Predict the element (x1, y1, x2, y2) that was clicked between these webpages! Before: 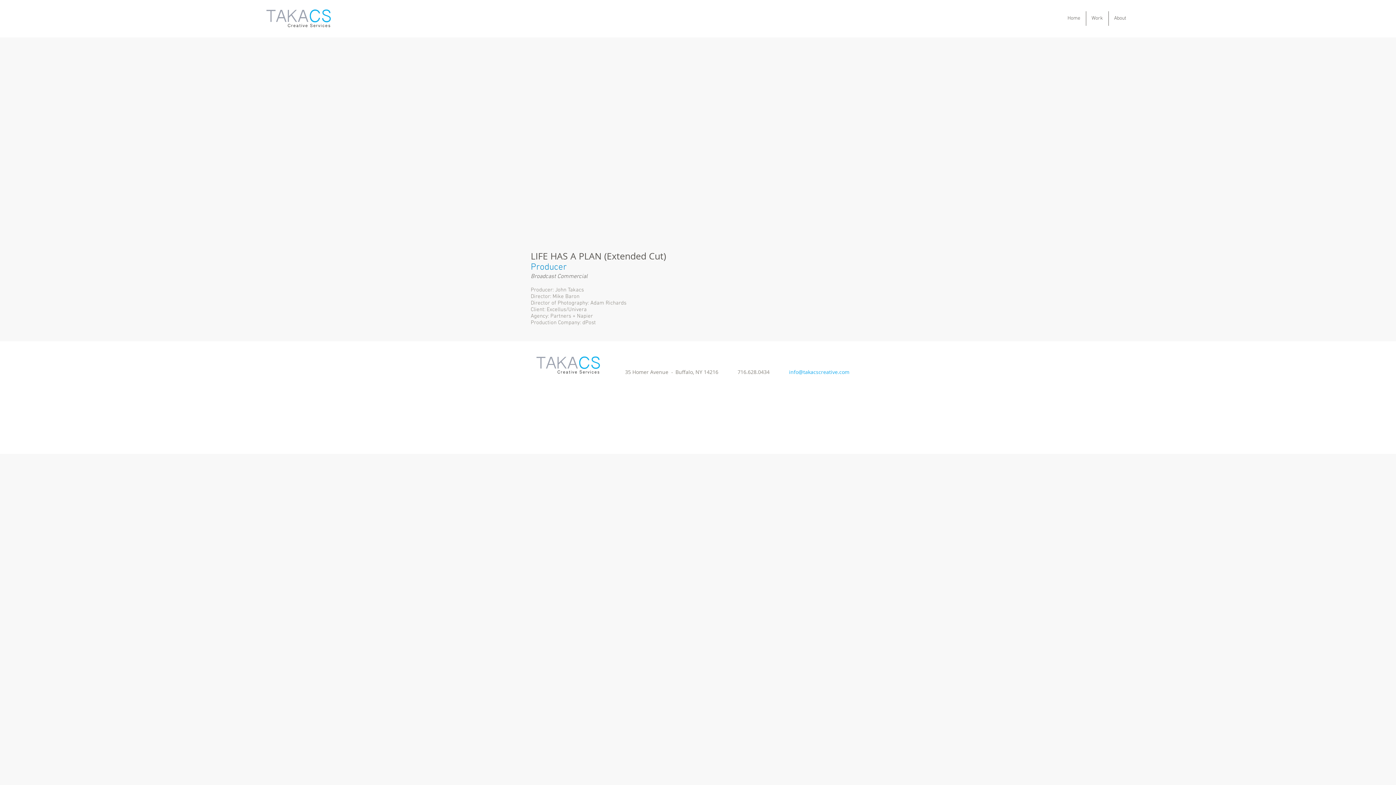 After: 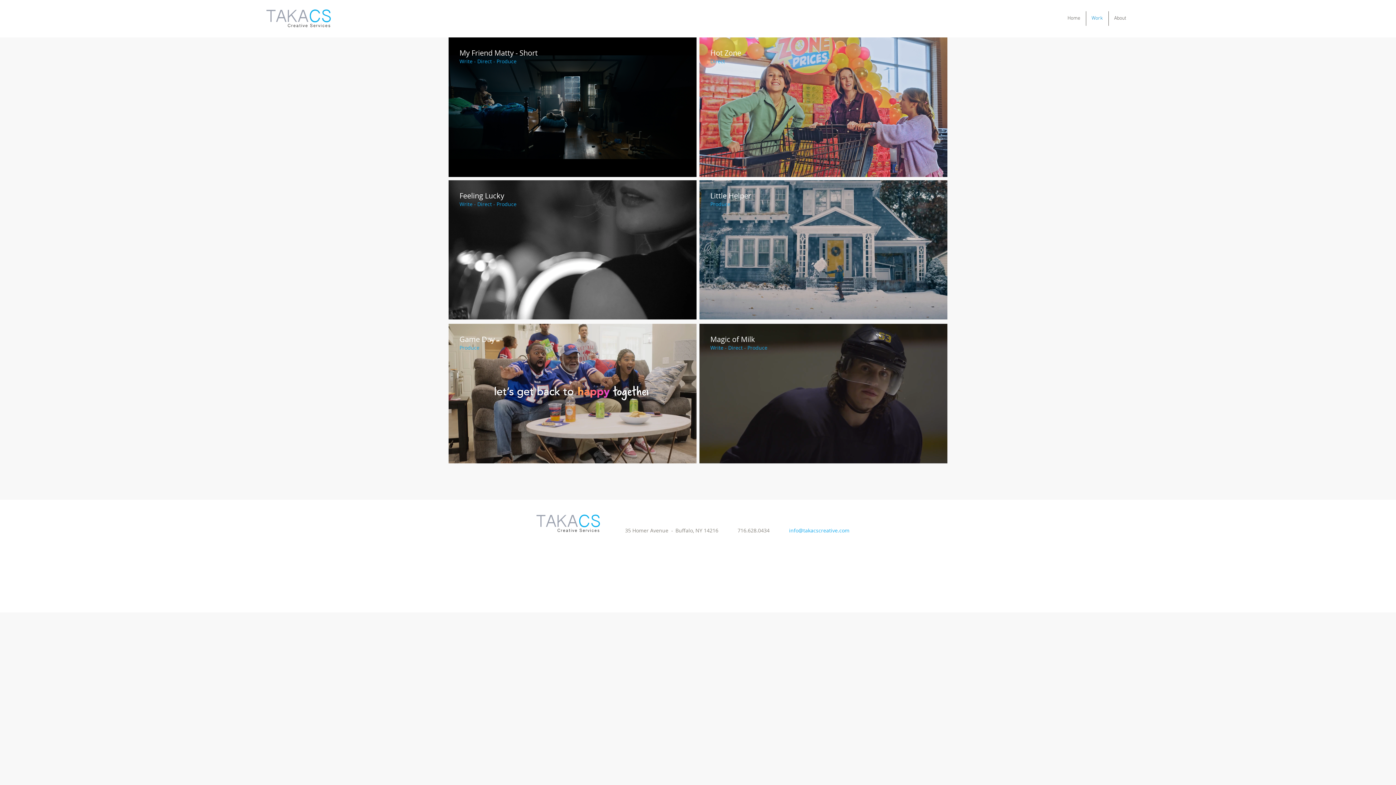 Action: label: Work bbox: (1086, 11, 1108, 25)